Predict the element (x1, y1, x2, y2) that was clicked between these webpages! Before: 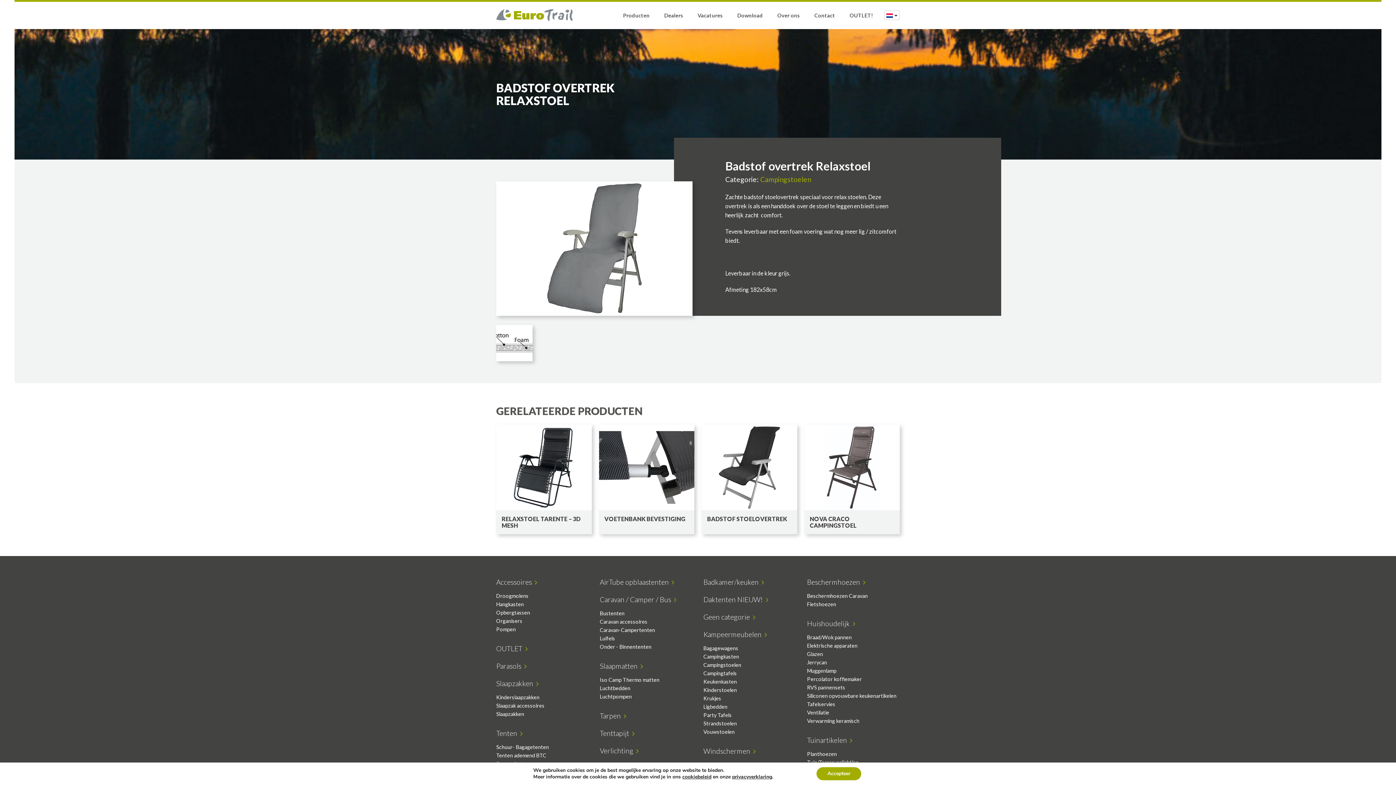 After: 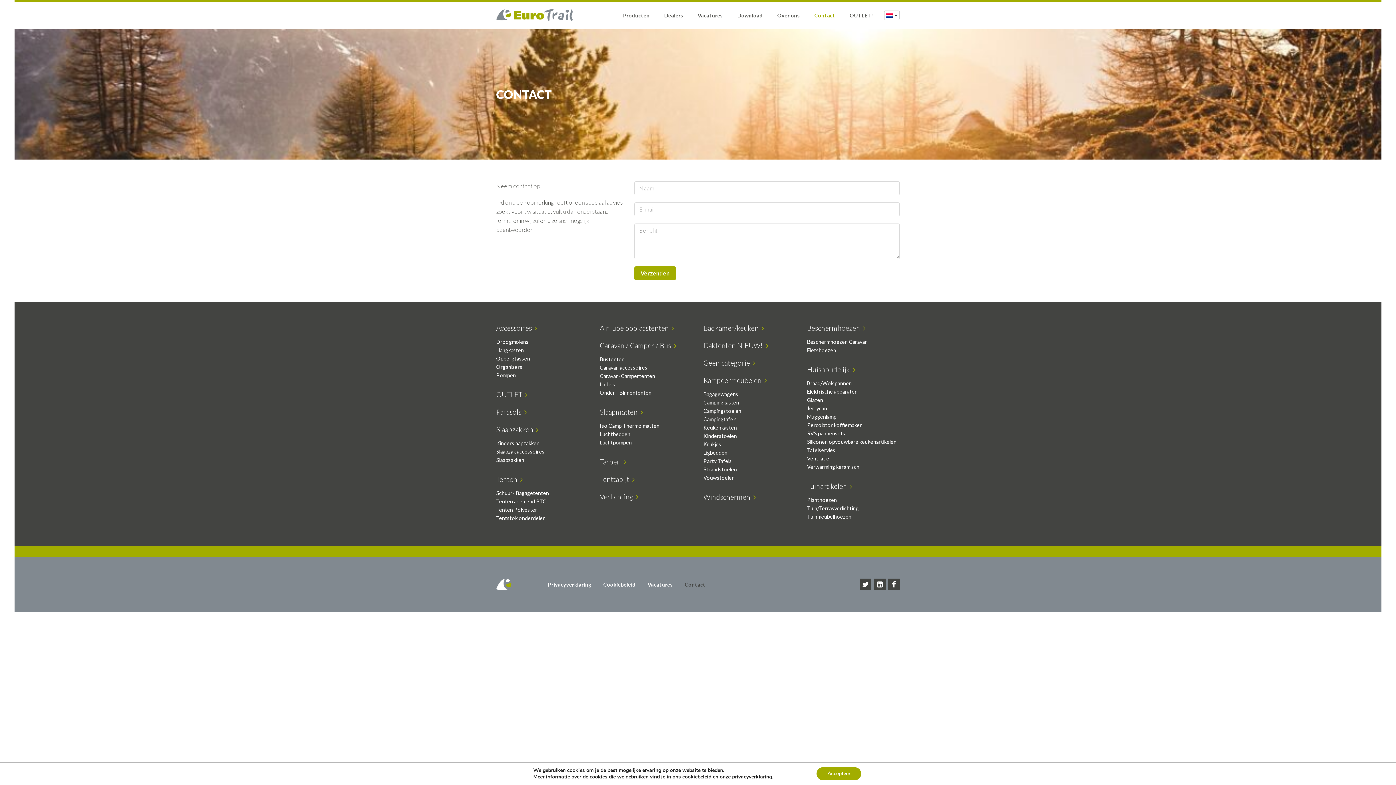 Action: bbox: (809, 7, 840, 23) label: Contact